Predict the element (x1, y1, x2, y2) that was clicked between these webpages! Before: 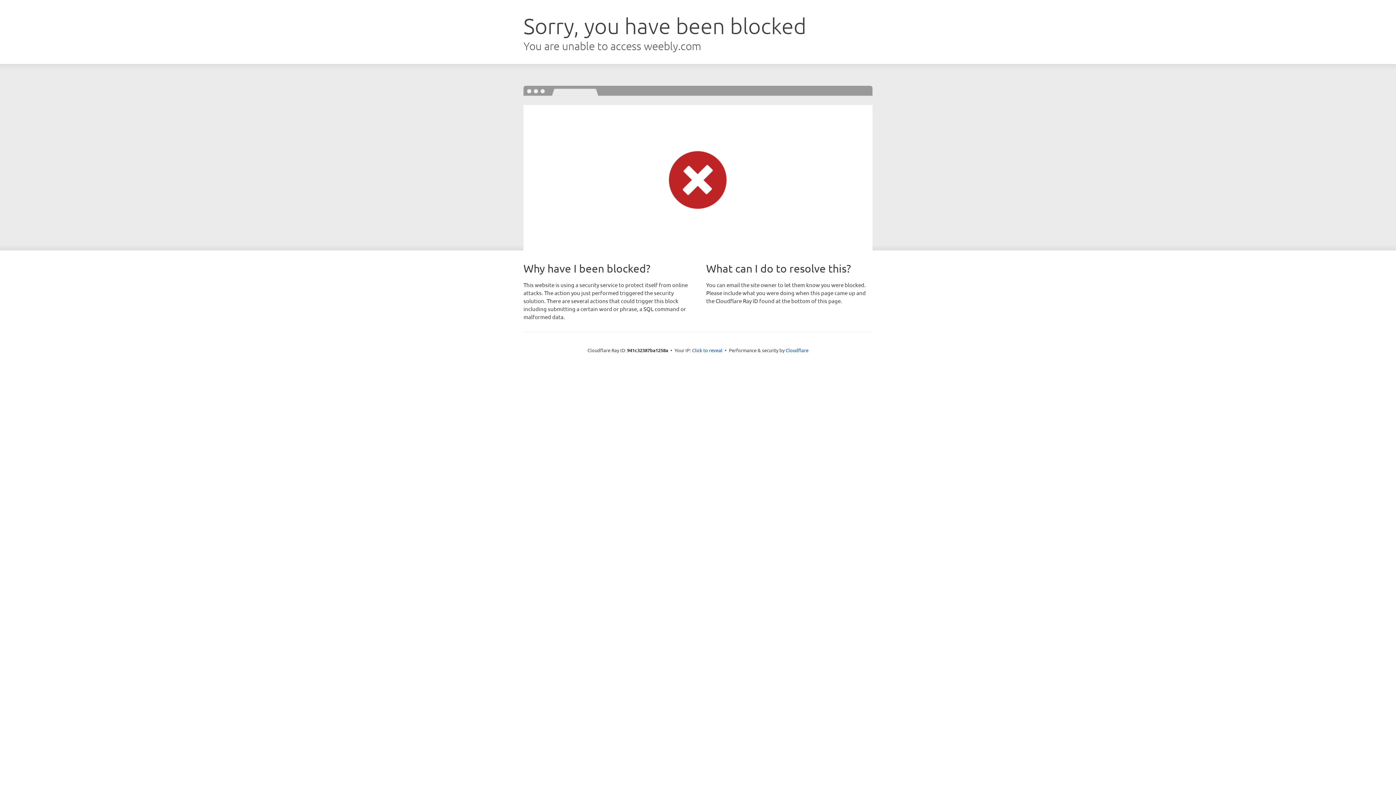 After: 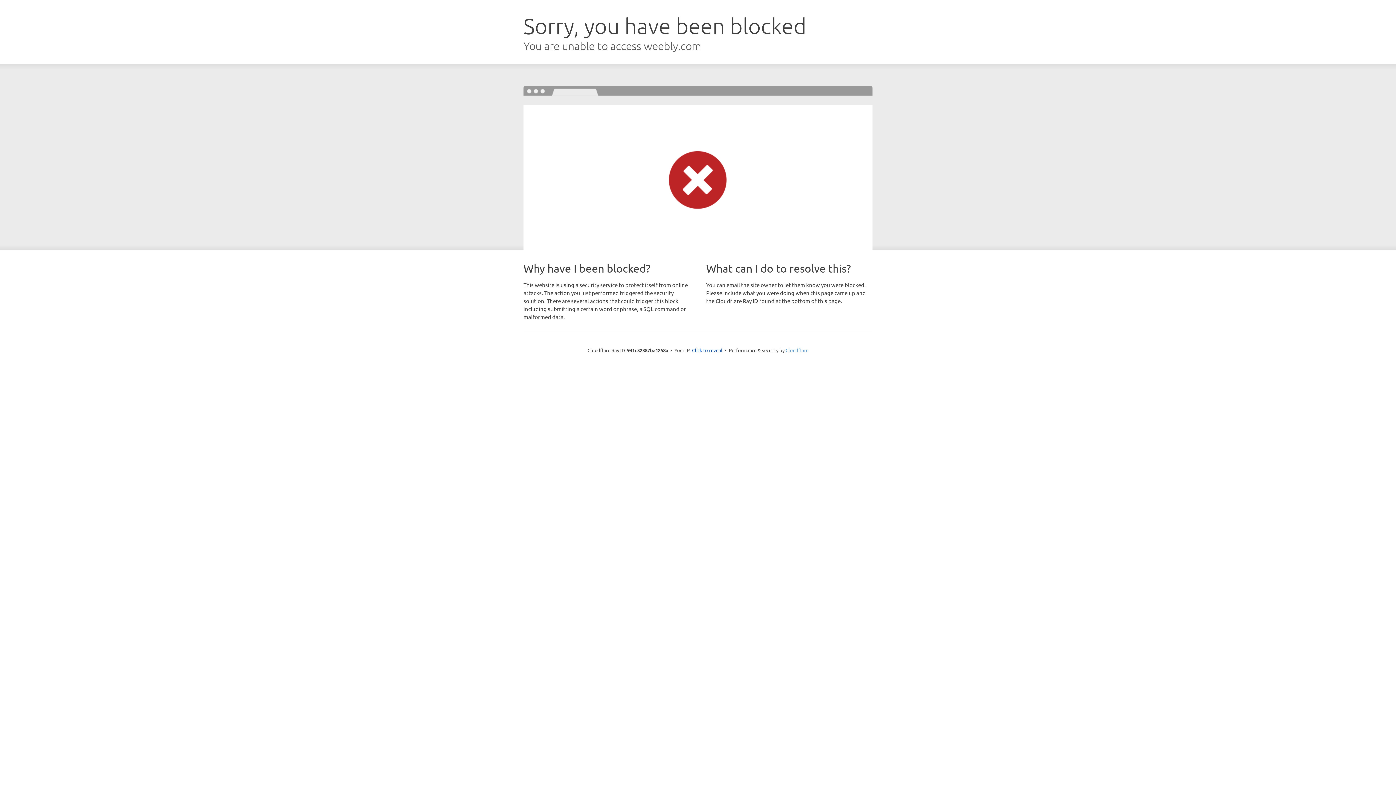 Action: bbox: (785, 347, 808, 353) label: Cloudflare